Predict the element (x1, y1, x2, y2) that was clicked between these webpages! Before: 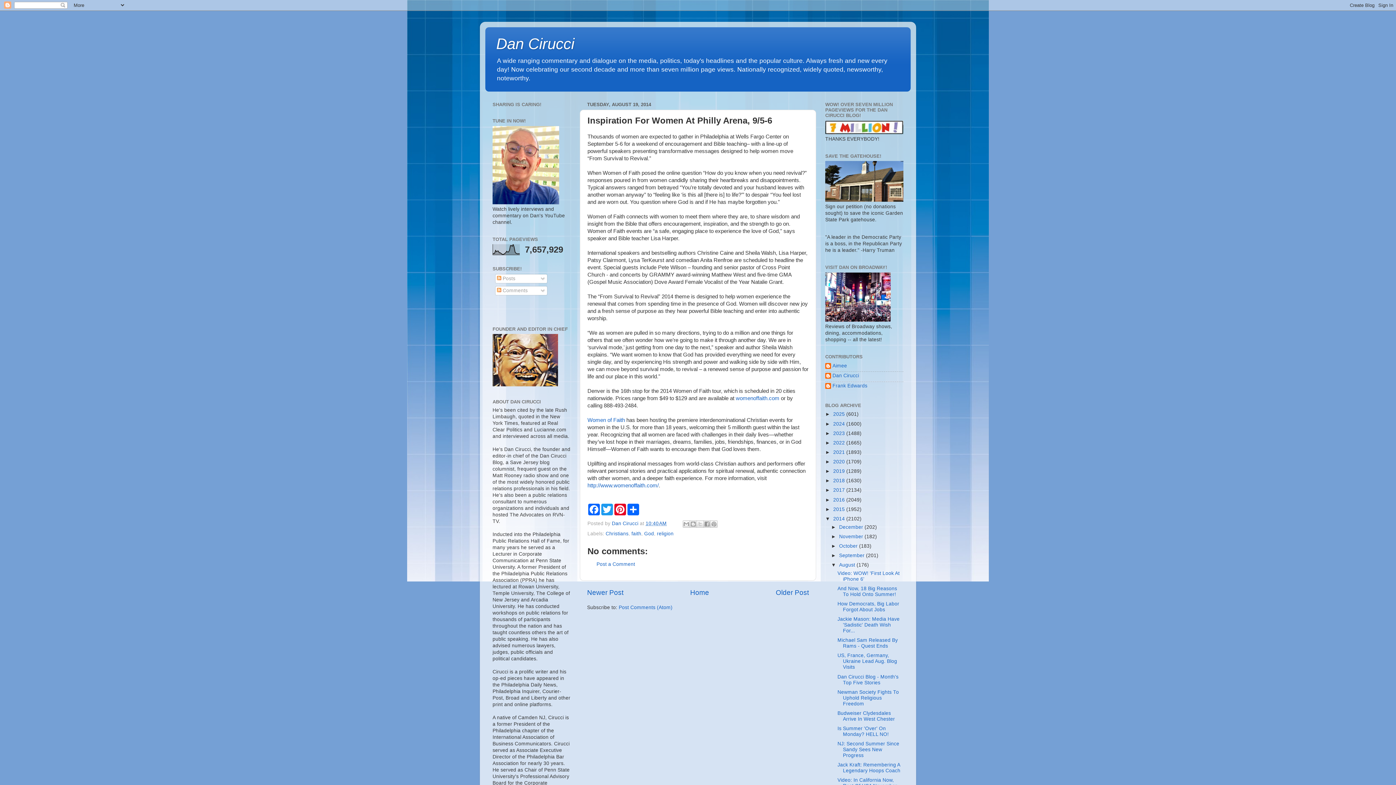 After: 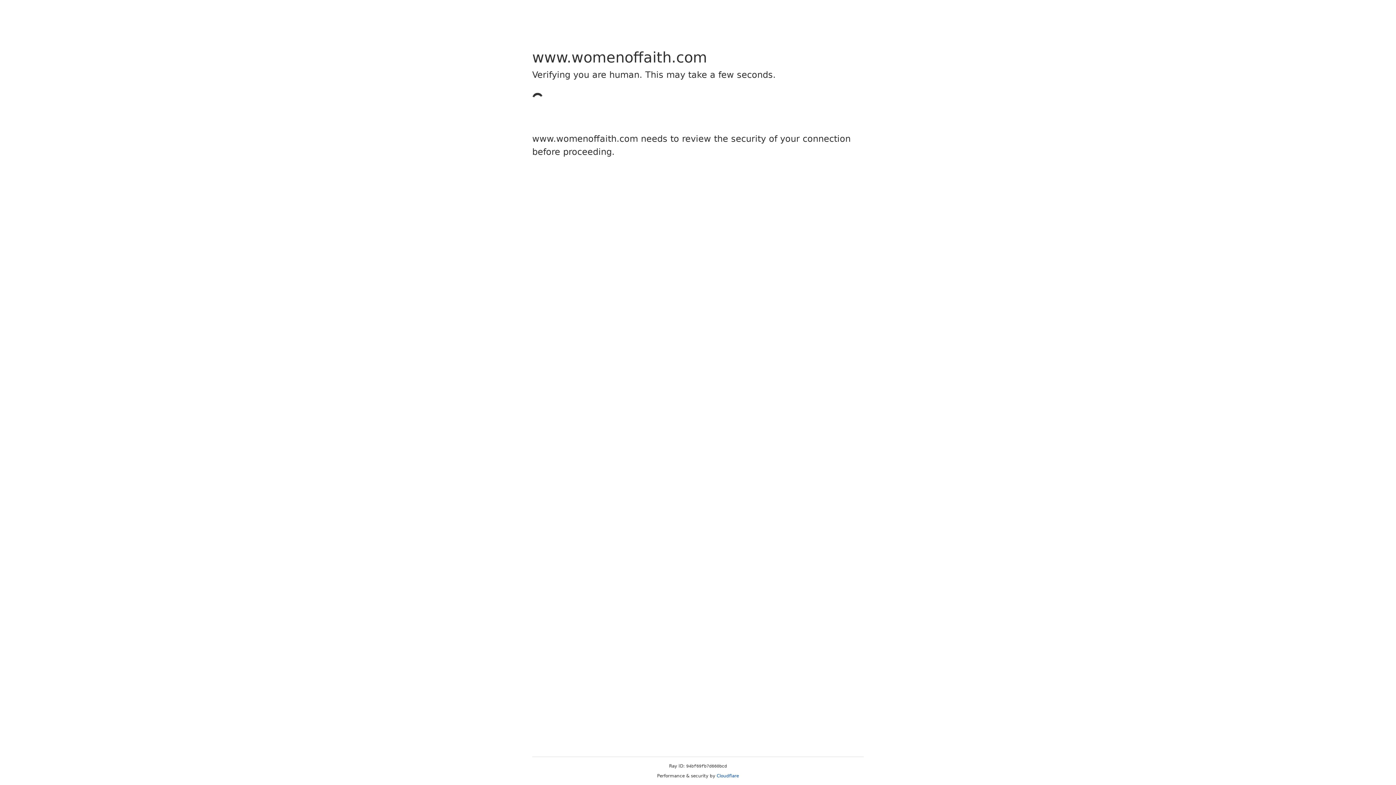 Action: bbox: (587, 482, 658, 488) label: http://www.womenoffaith.com/